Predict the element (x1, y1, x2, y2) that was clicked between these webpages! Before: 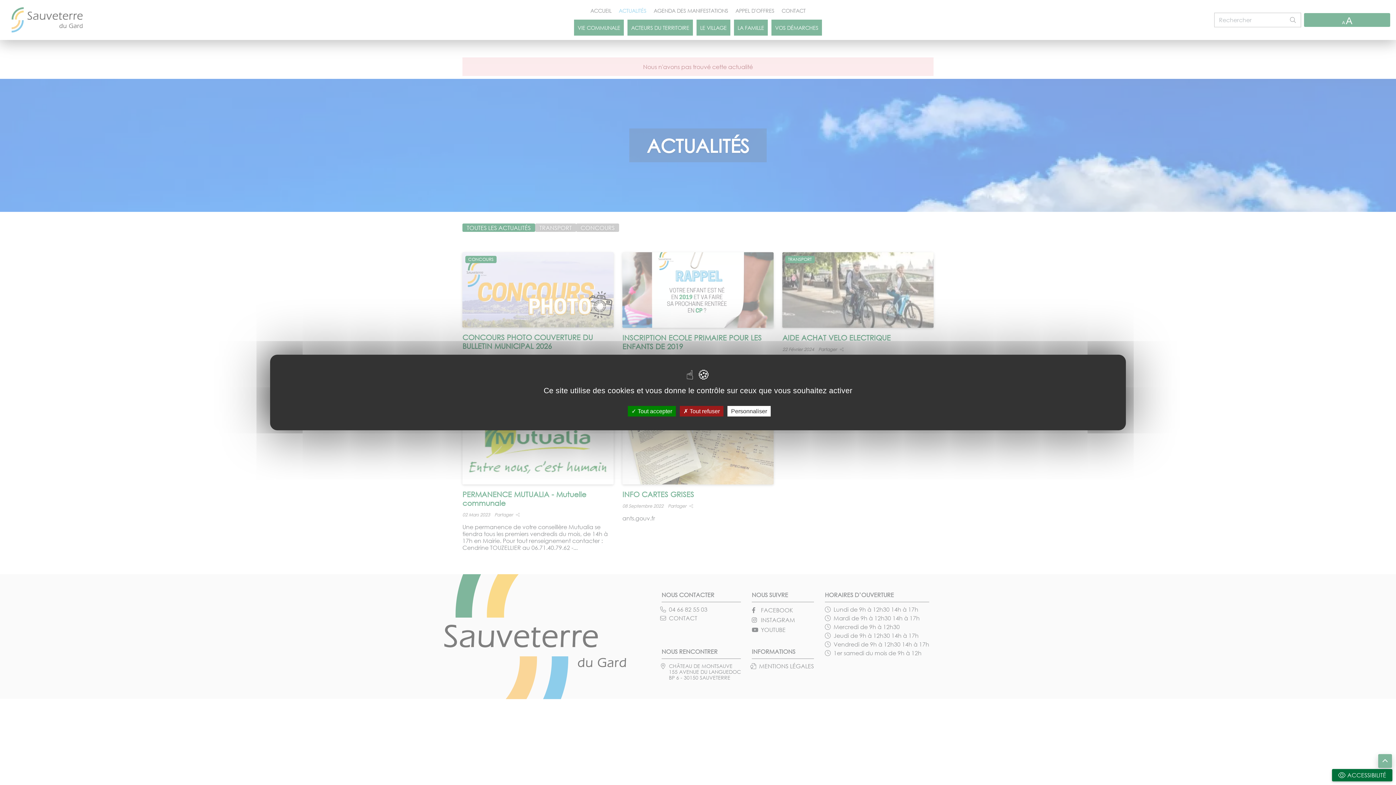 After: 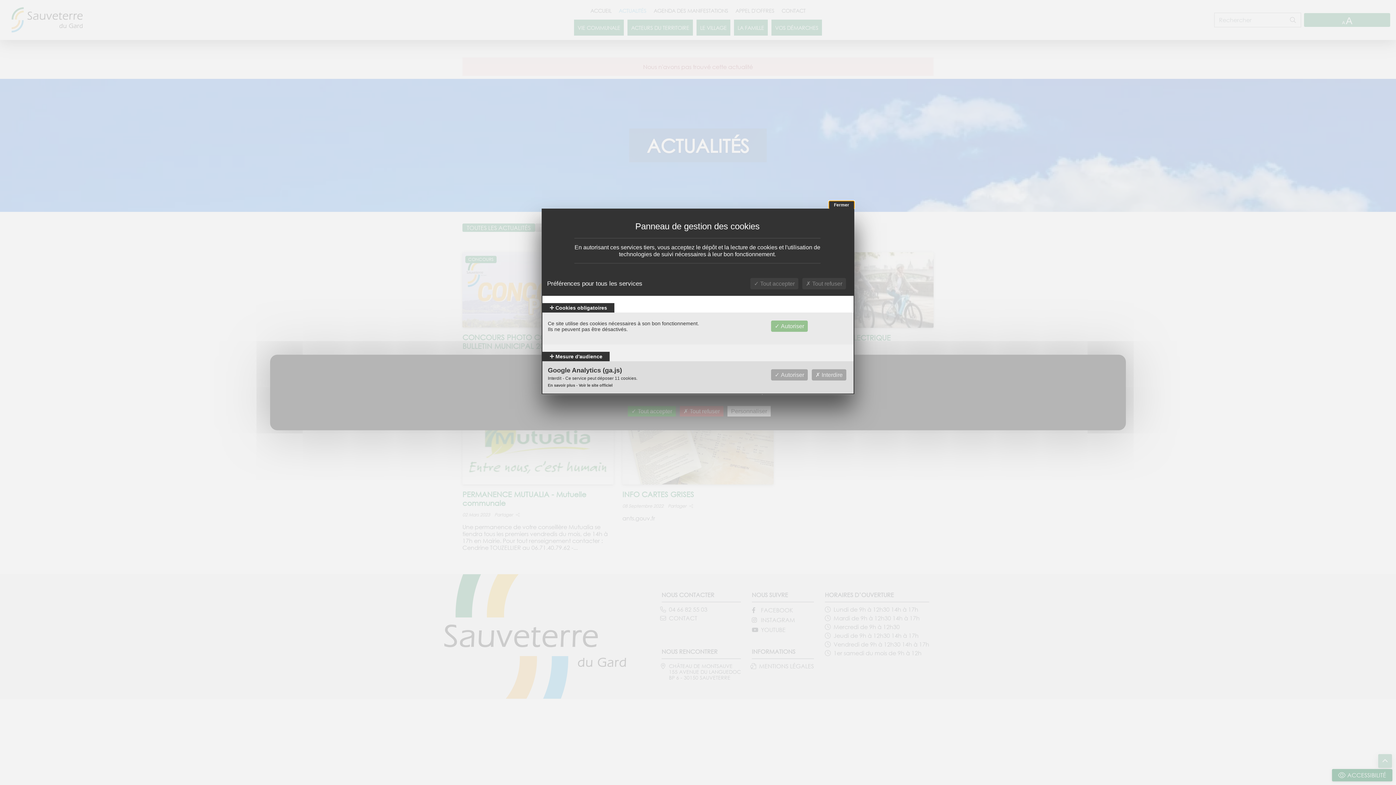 Action: label: Personnaliser (fenêtre modale) bbox: (727, 406, 770, 416)